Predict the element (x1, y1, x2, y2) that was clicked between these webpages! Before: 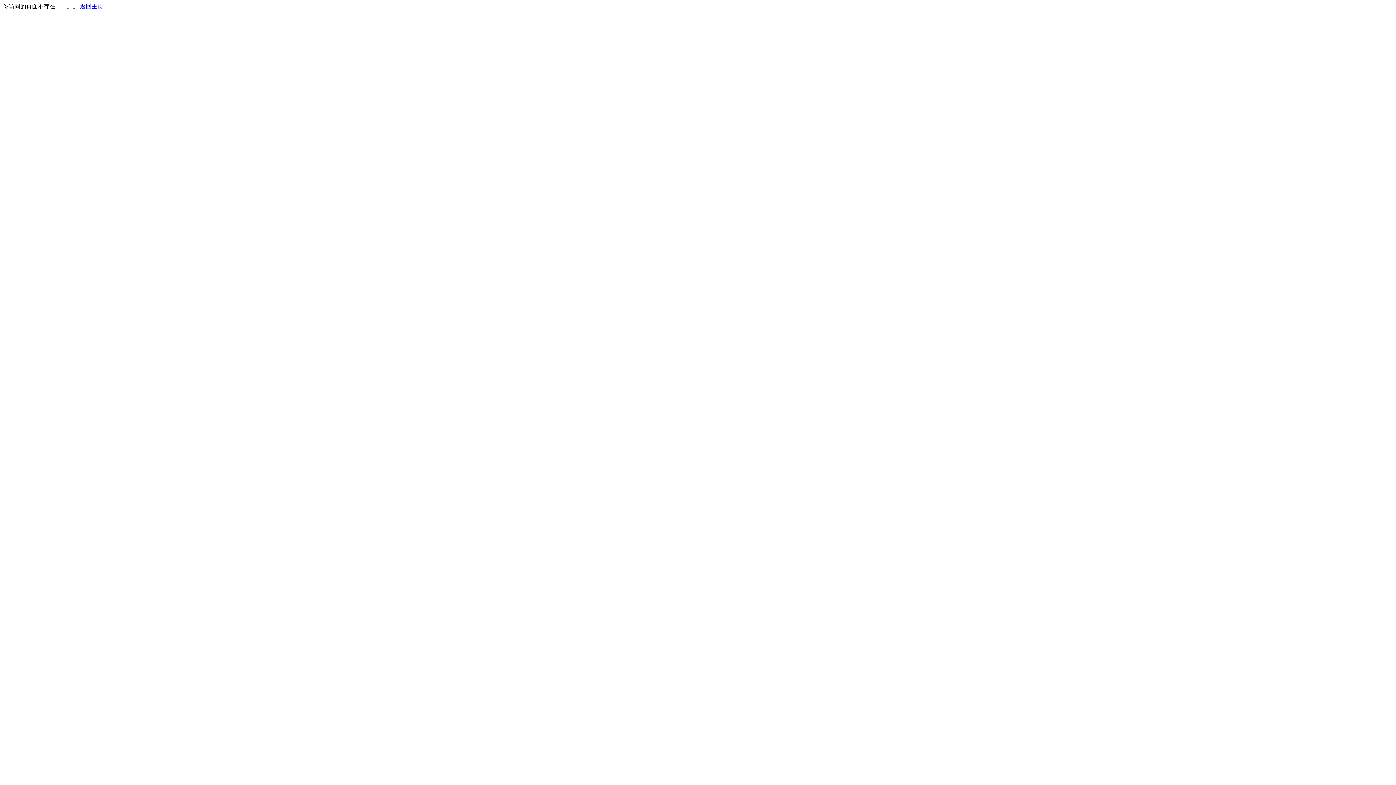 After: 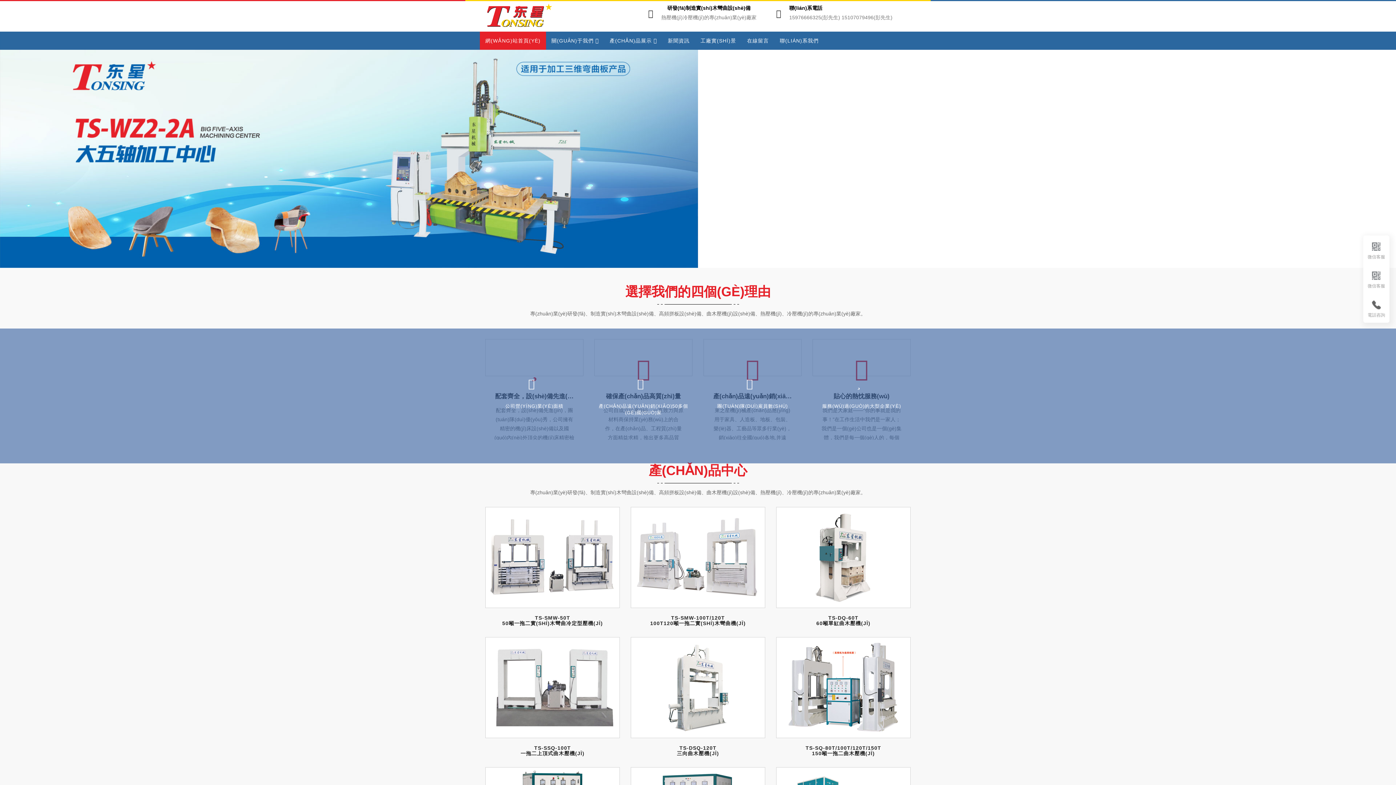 Action: bbox: (80, 3, 103, 9) label: 返回主页